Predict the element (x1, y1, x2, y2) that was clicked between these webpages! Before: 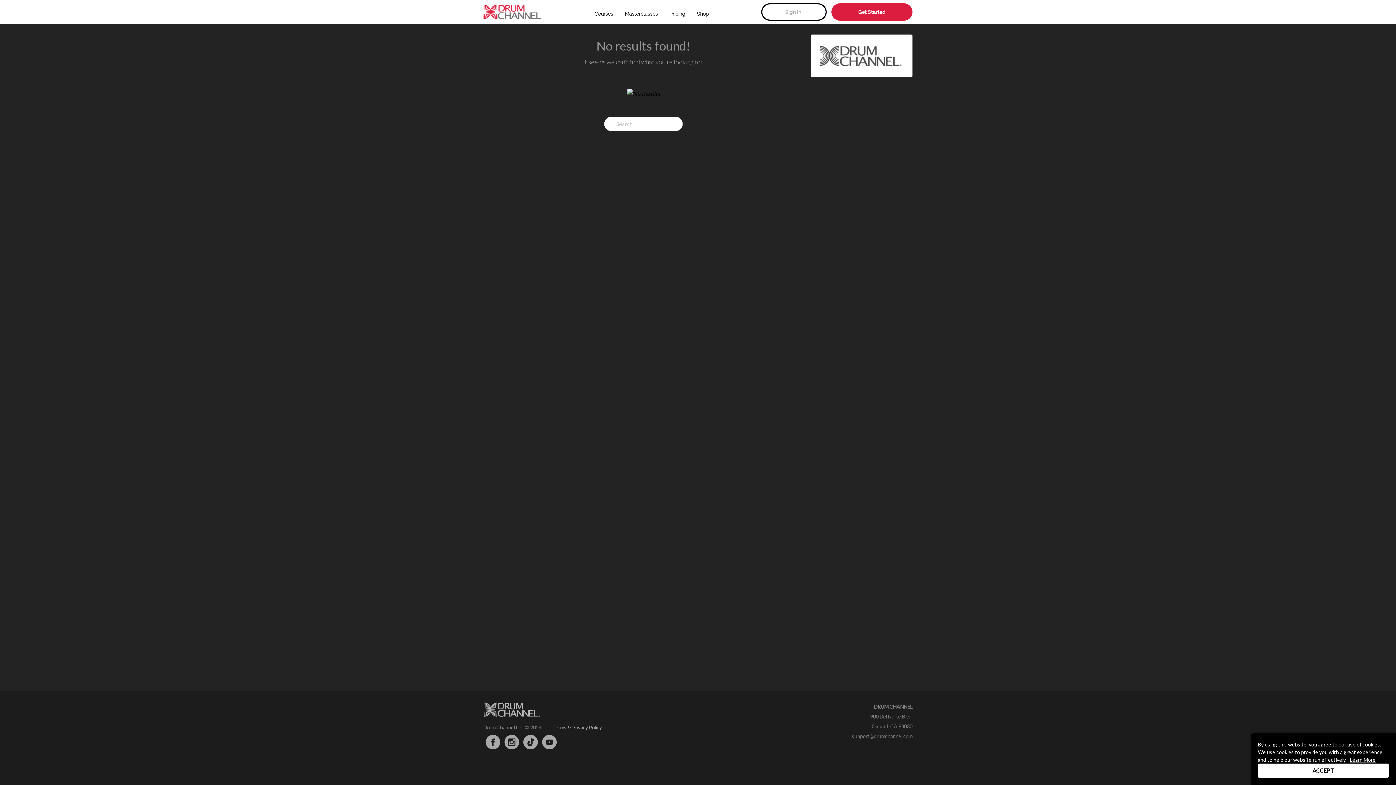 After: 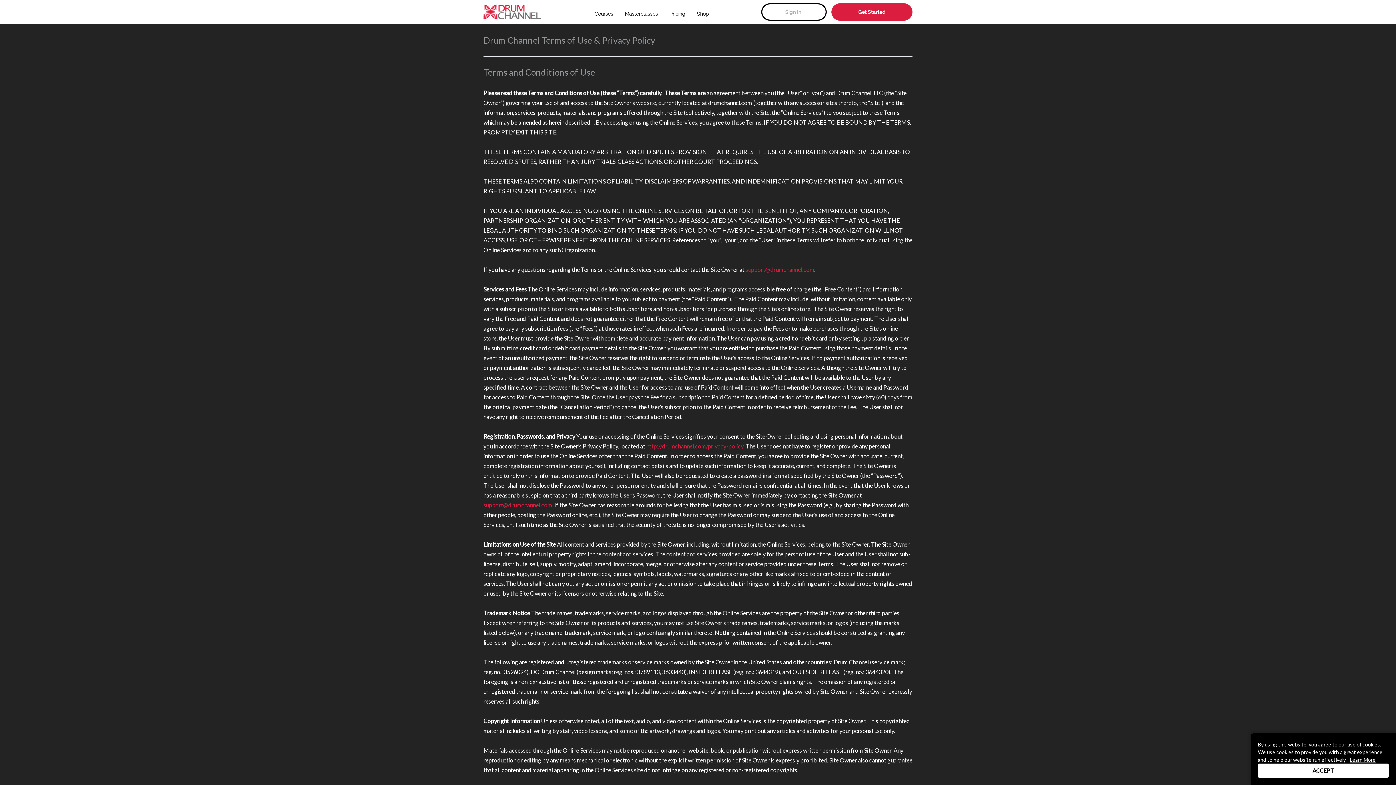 Action: label: Terms & Privacy Policy bbox: (552, 724, 601, 730)